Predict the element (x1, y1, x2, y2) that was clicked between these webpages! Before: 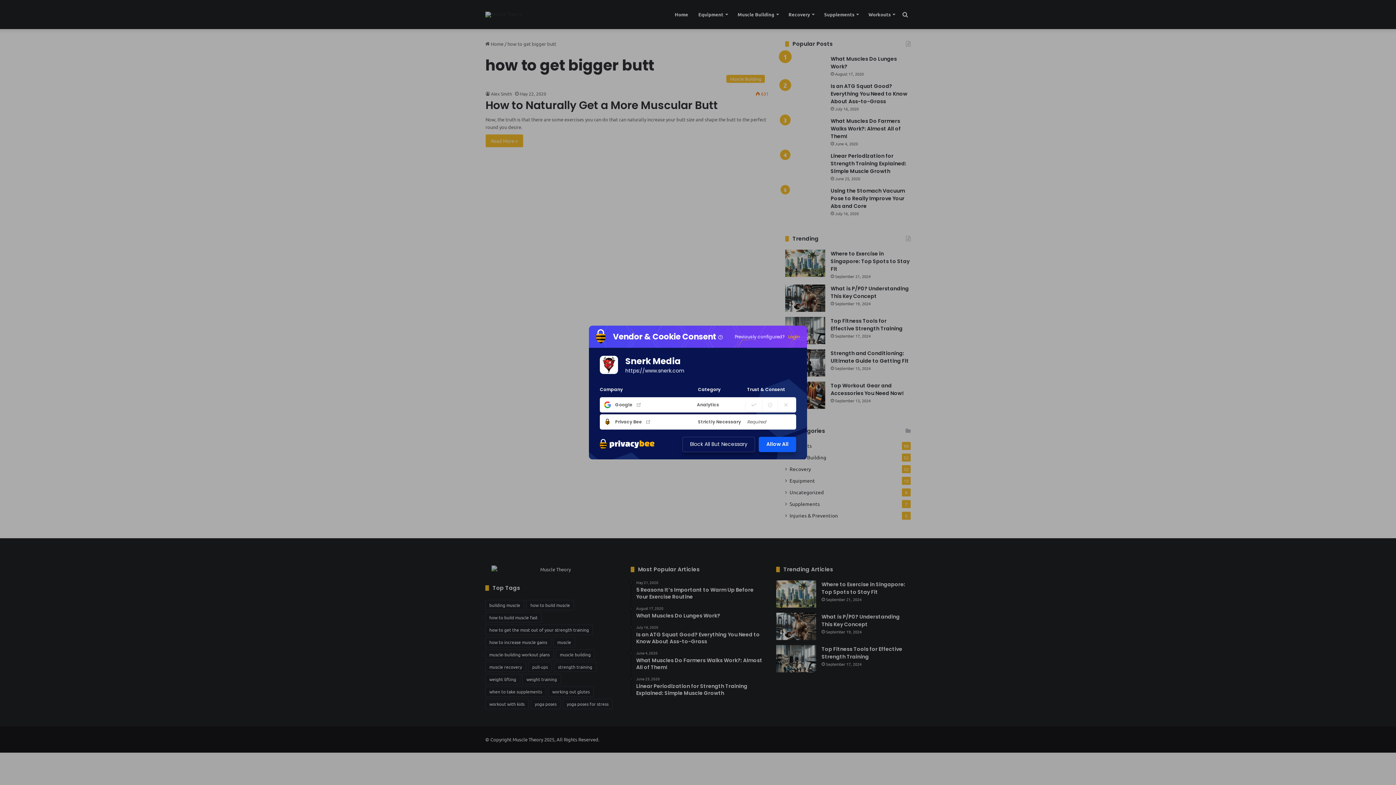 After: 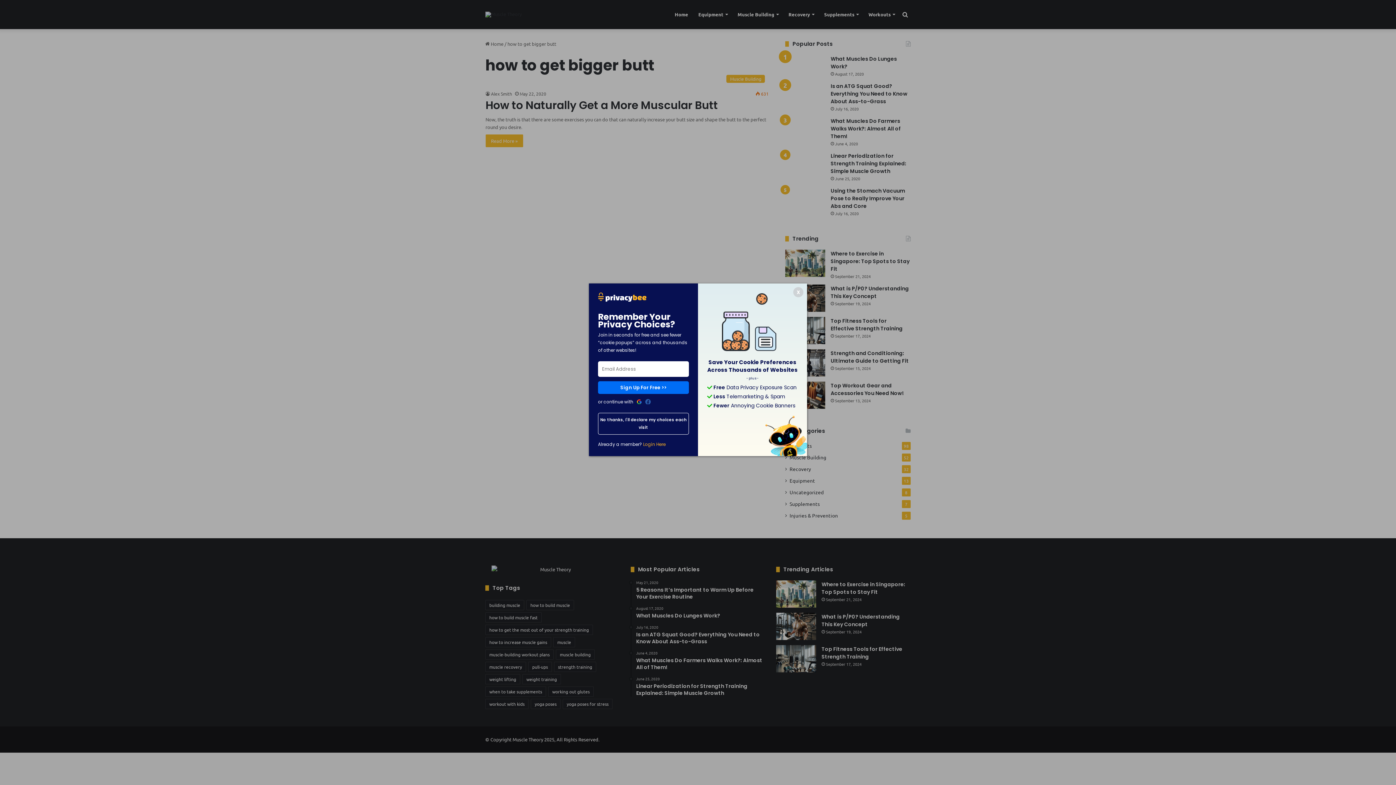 Action: bbox: (758, 436, 796, 452) label: Allow All